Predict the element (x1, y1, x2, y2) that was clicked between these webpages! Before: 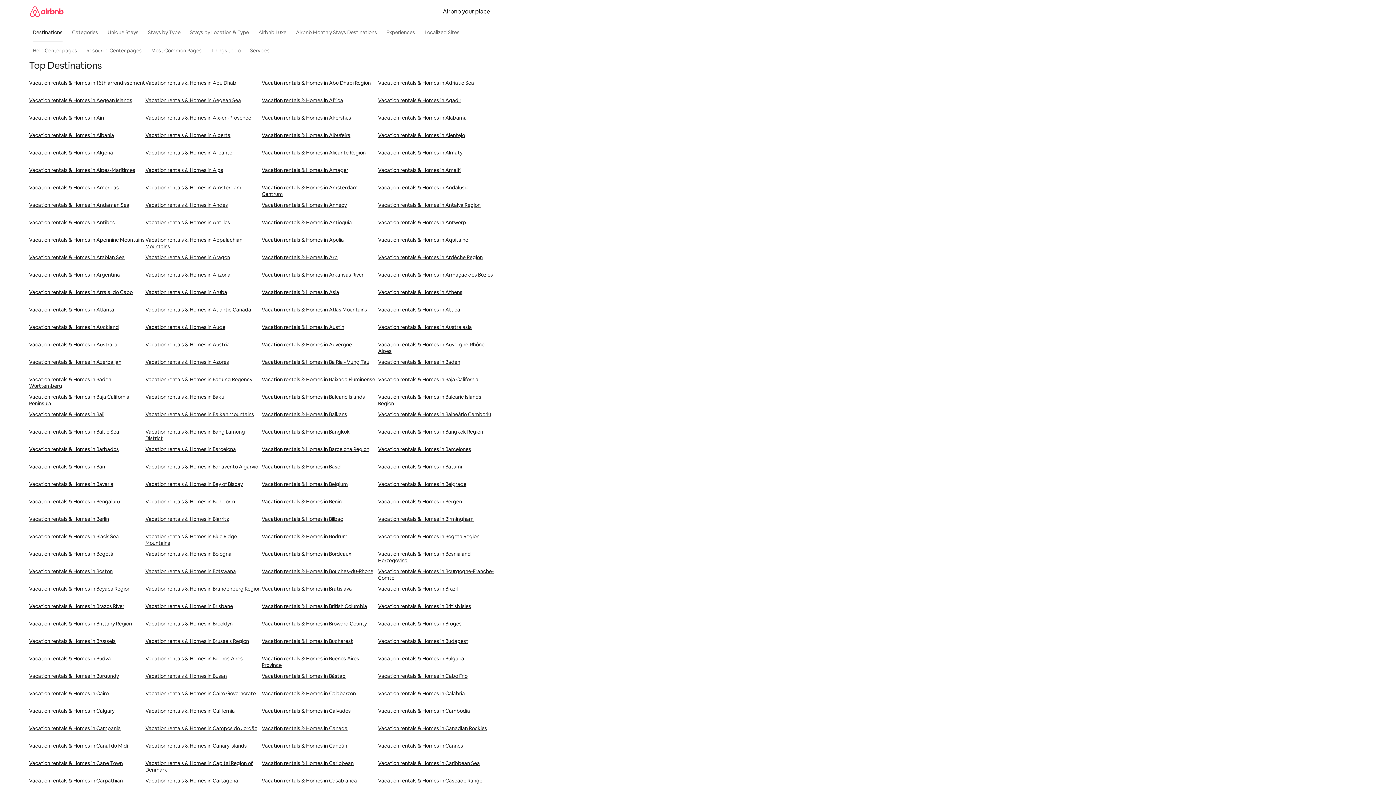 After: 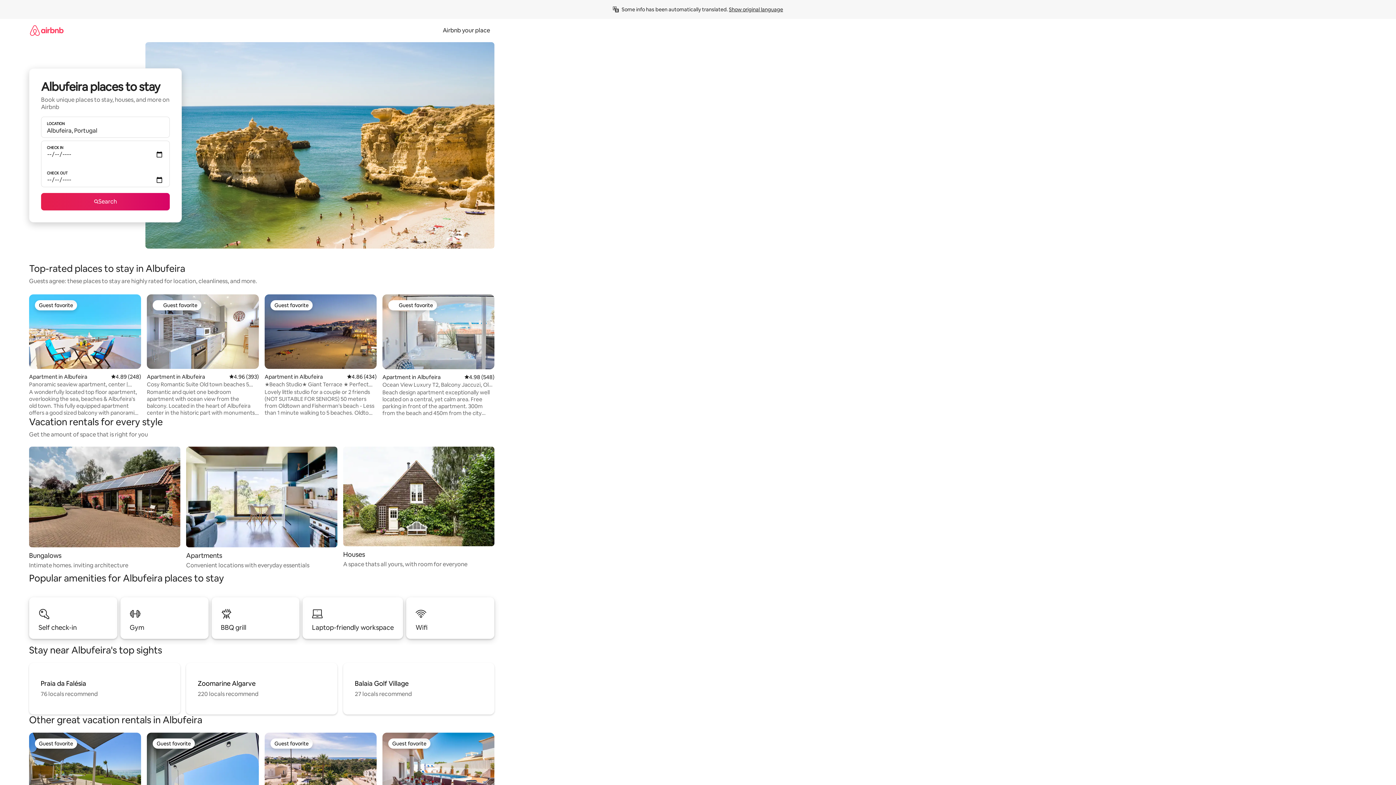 Action: label: Vacation rentals & Homes in Albufeira bbox: (261, 132, 378, 149)